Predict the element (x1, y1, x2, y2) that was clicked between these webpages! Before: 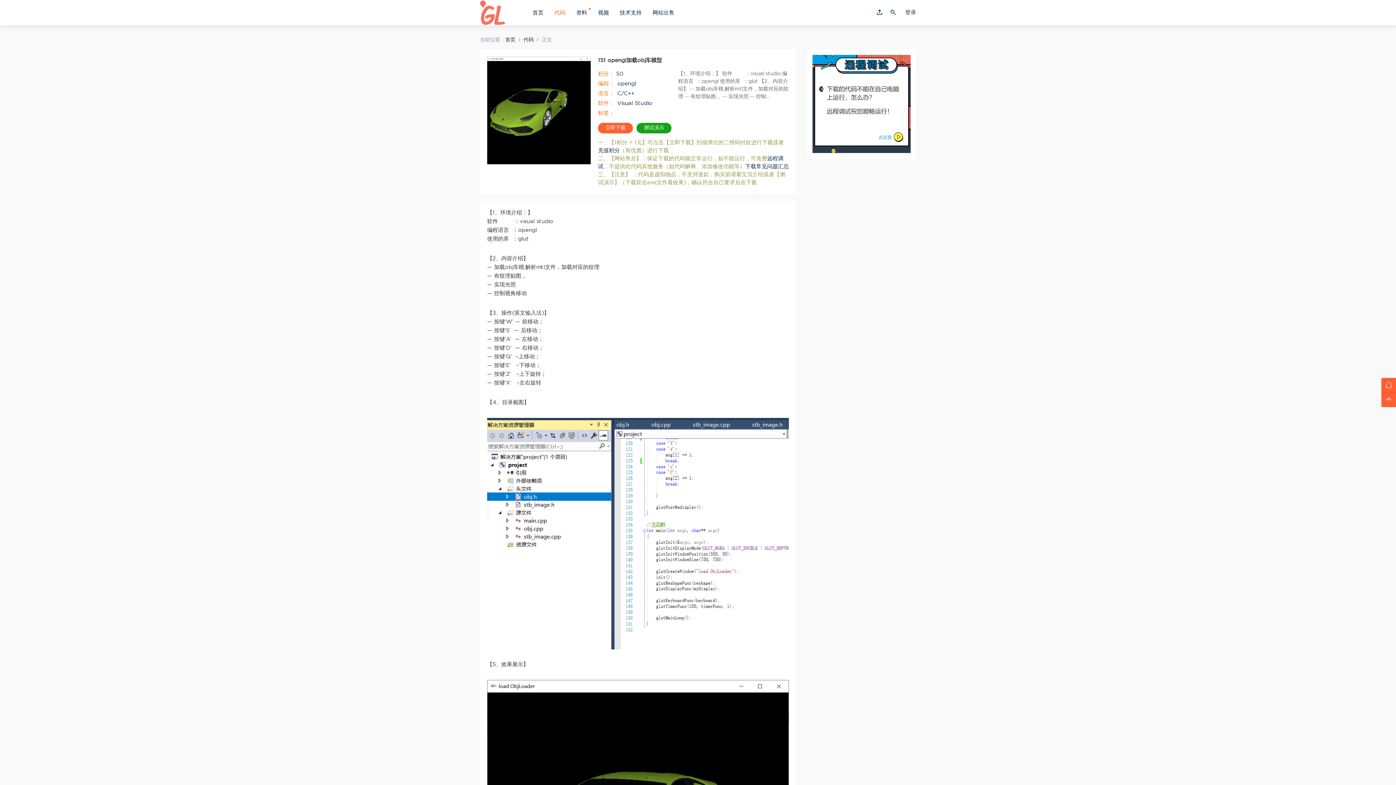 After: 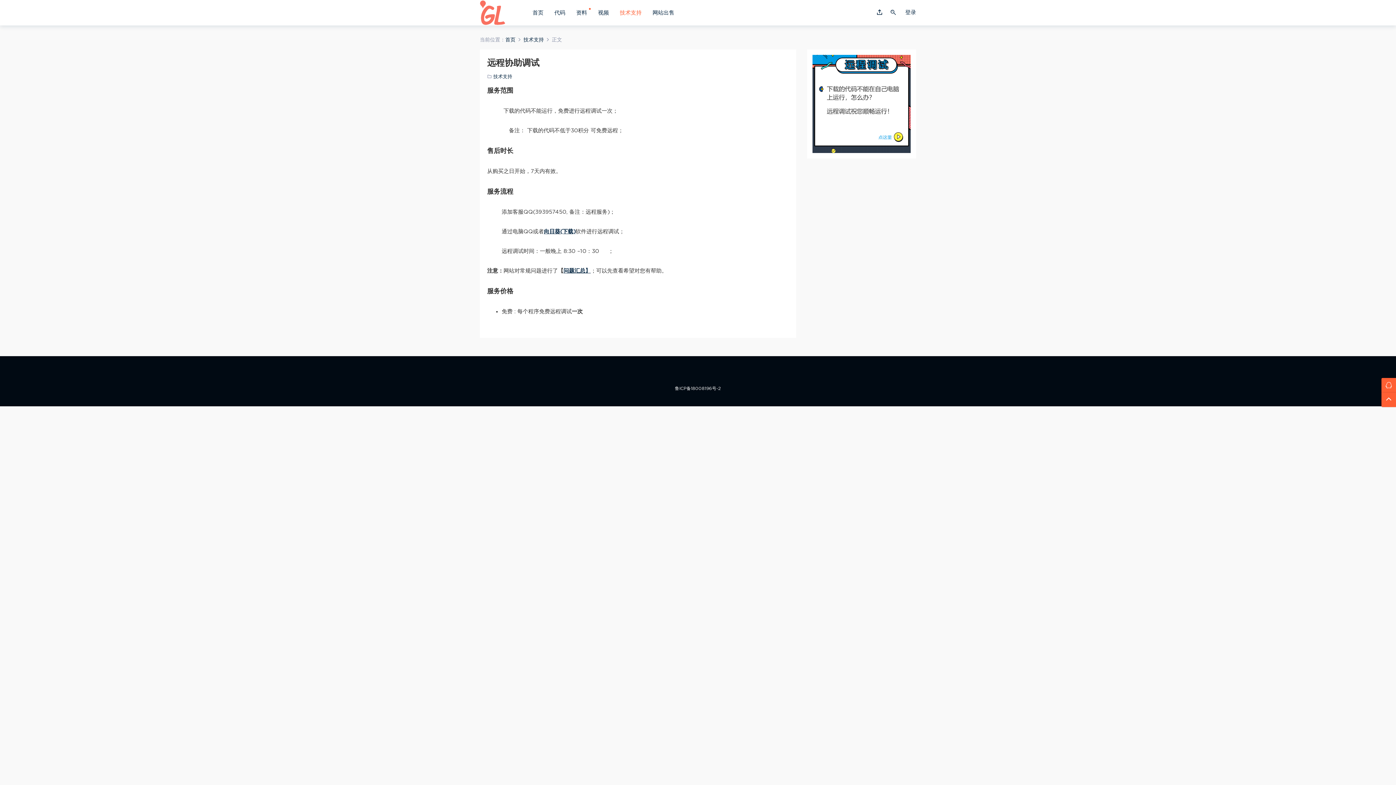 Action: bbox: (812, 101, 910, 106)